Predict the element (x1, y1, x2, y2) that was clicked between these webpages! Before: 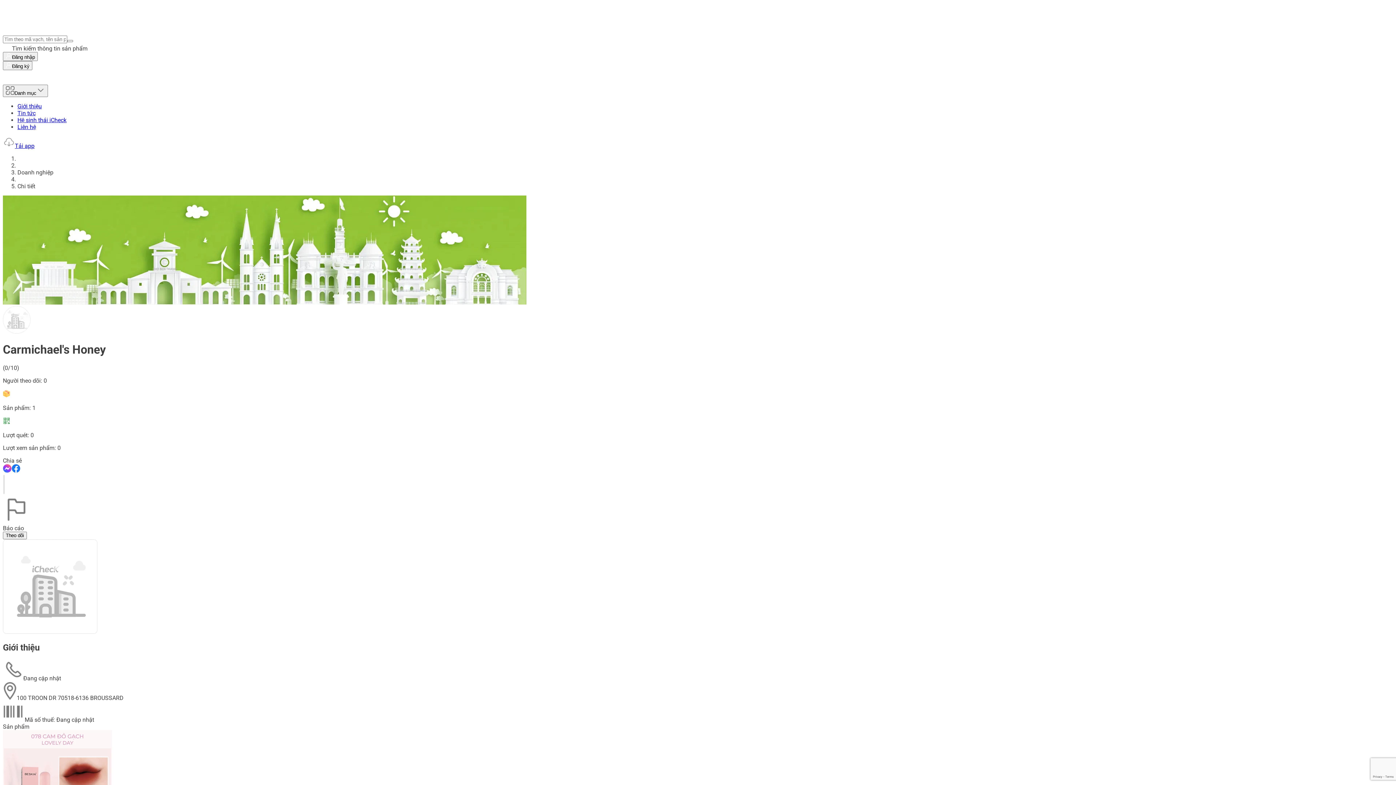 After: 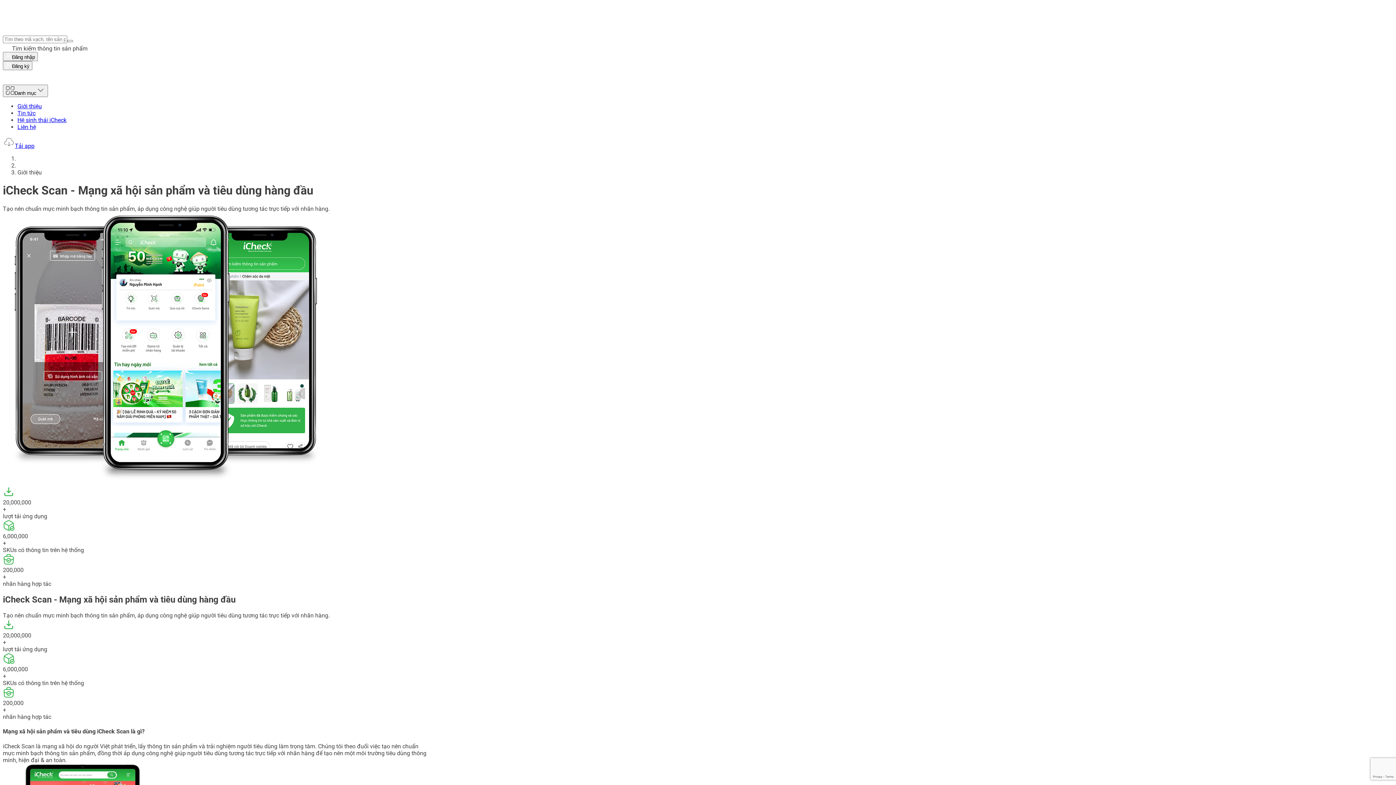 Action: label: Giới thiệu bbox: (17, 102, 41, 109)